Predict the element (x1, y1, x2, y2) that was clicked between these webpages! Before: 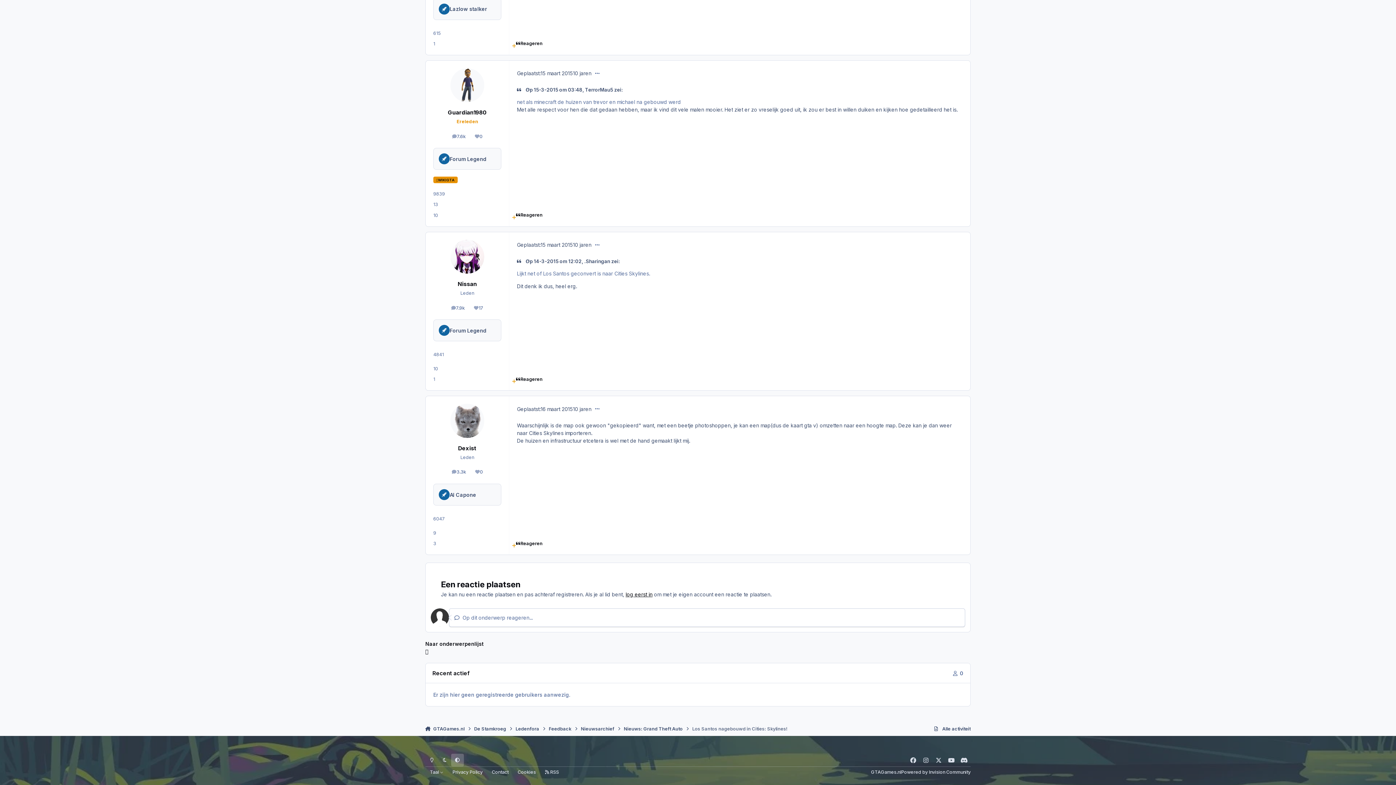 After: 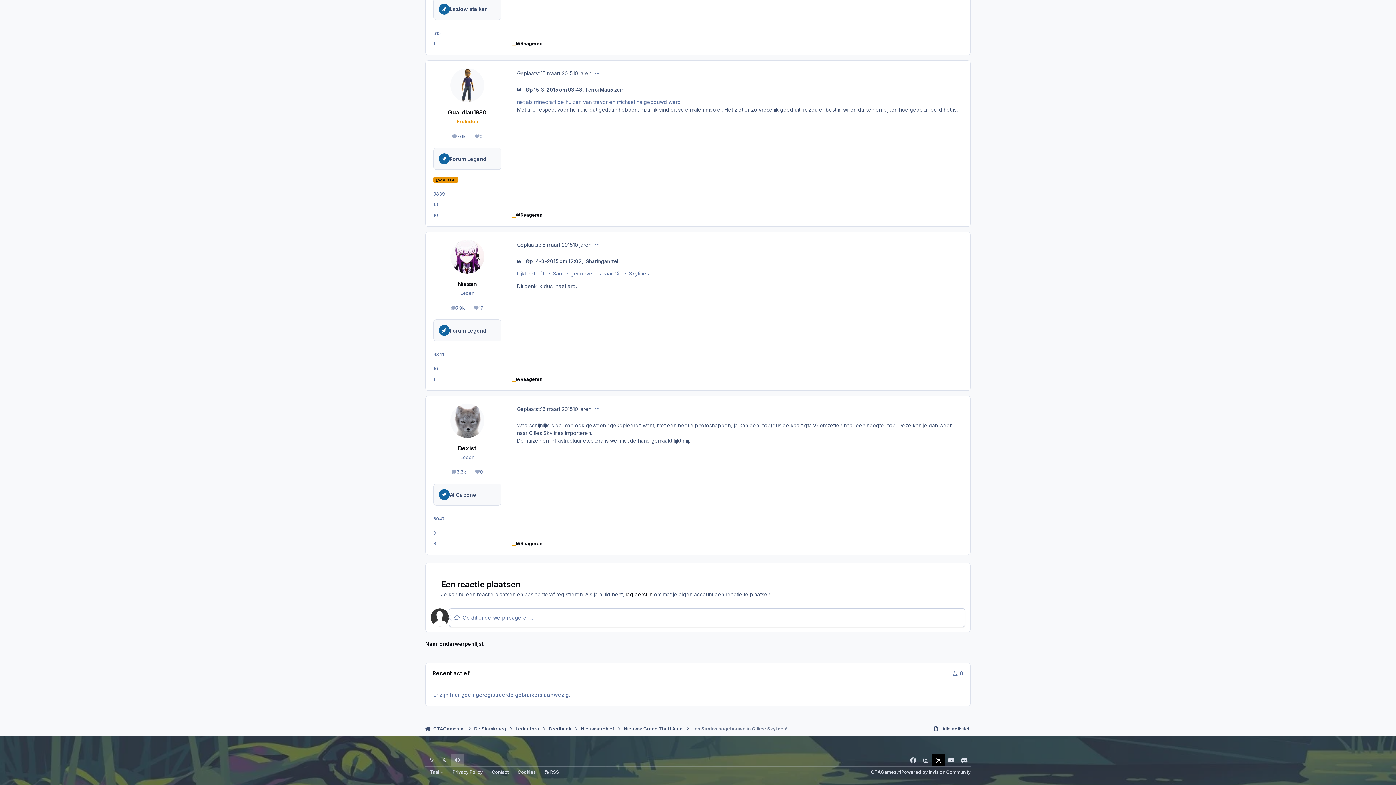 Action: bbox: (932, 754, 945, 767) label: x